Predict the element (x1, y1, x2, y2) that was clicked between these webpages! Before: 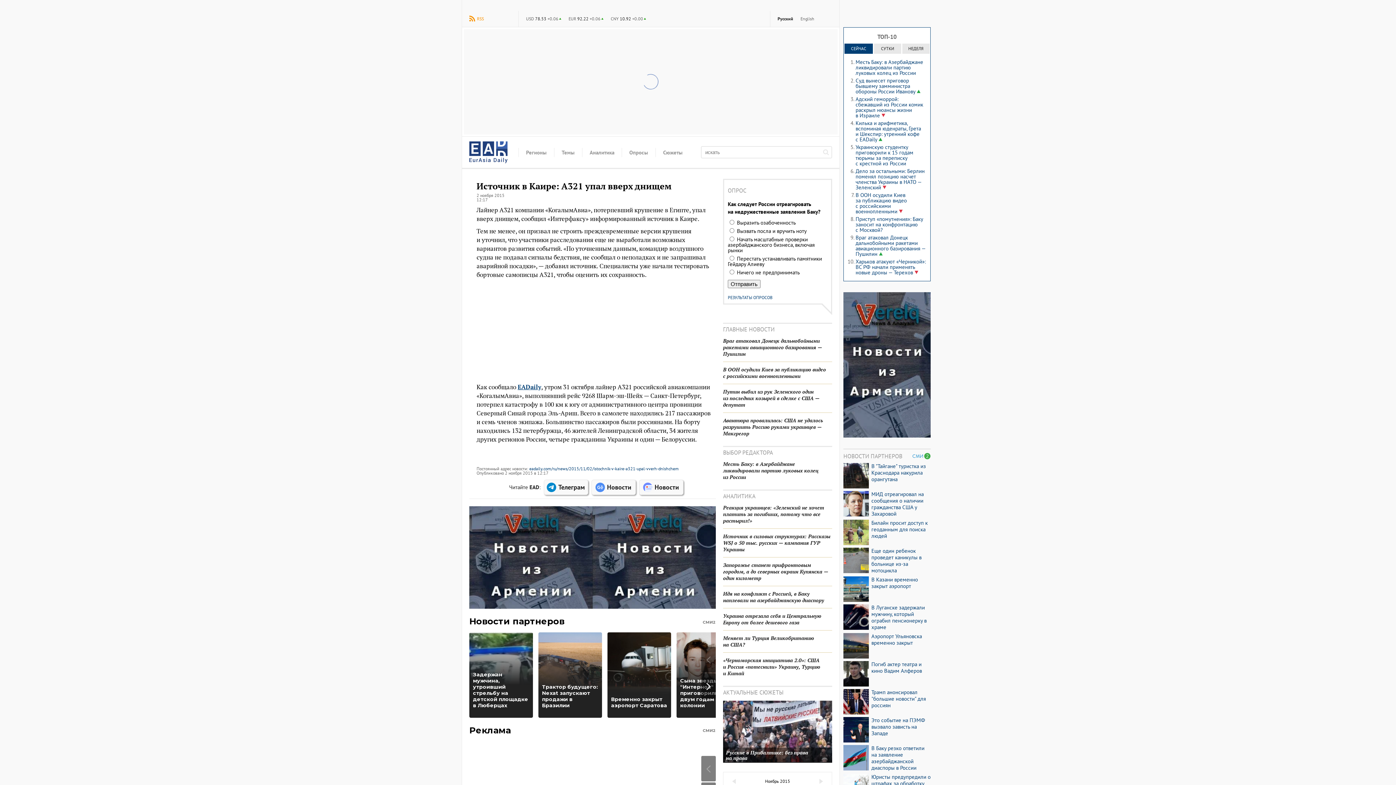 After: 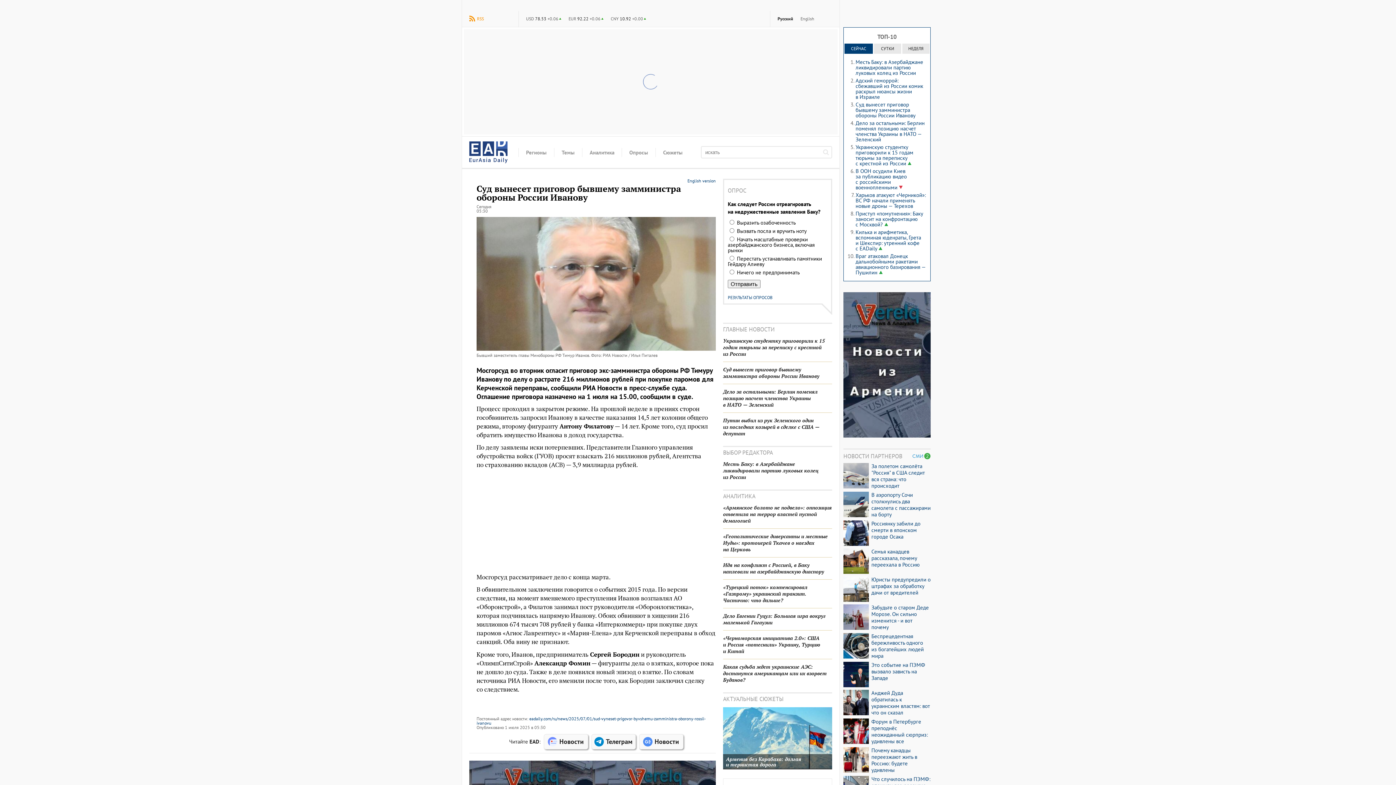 Action: label: Суд вынесет приговор бывшему замминистра обороны России Иванову bbox: (855, 77, 915, 94)